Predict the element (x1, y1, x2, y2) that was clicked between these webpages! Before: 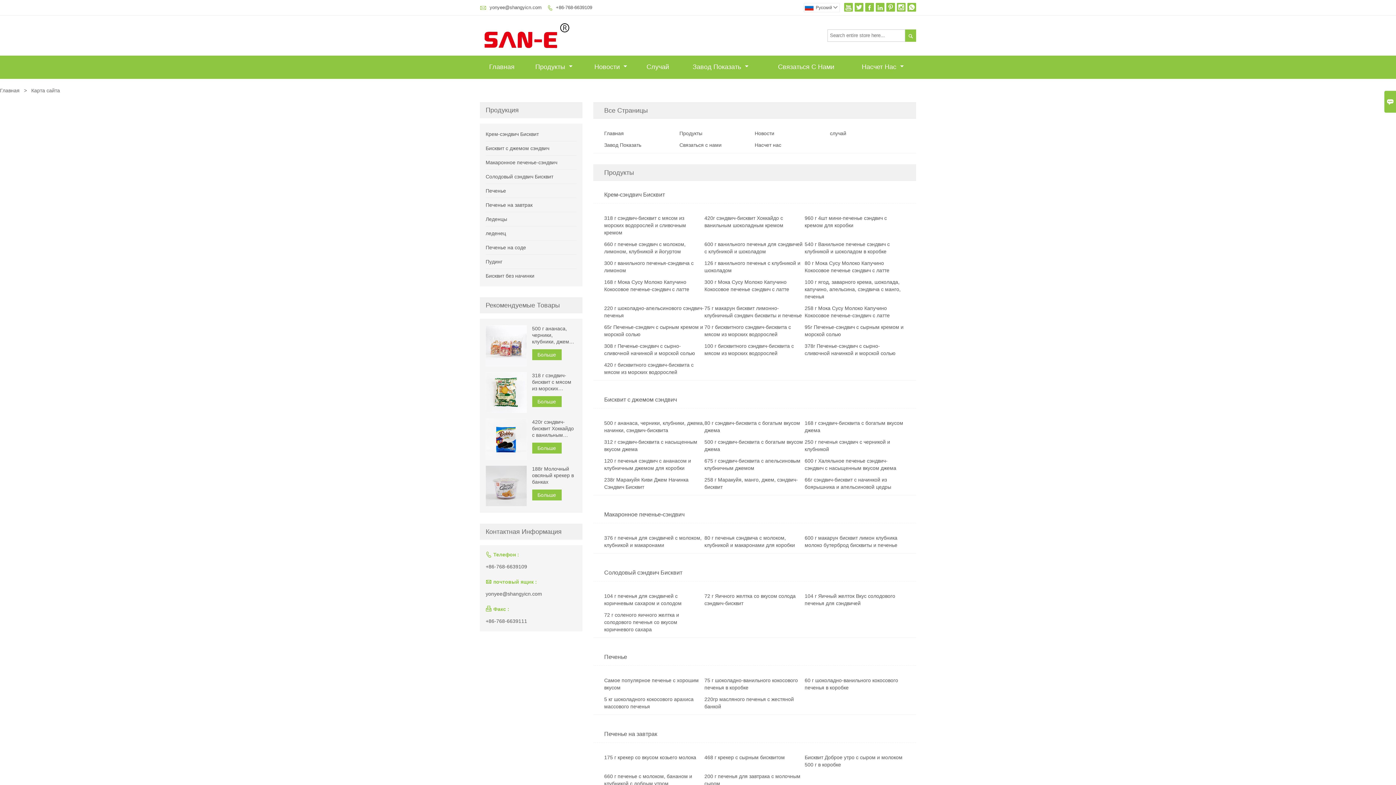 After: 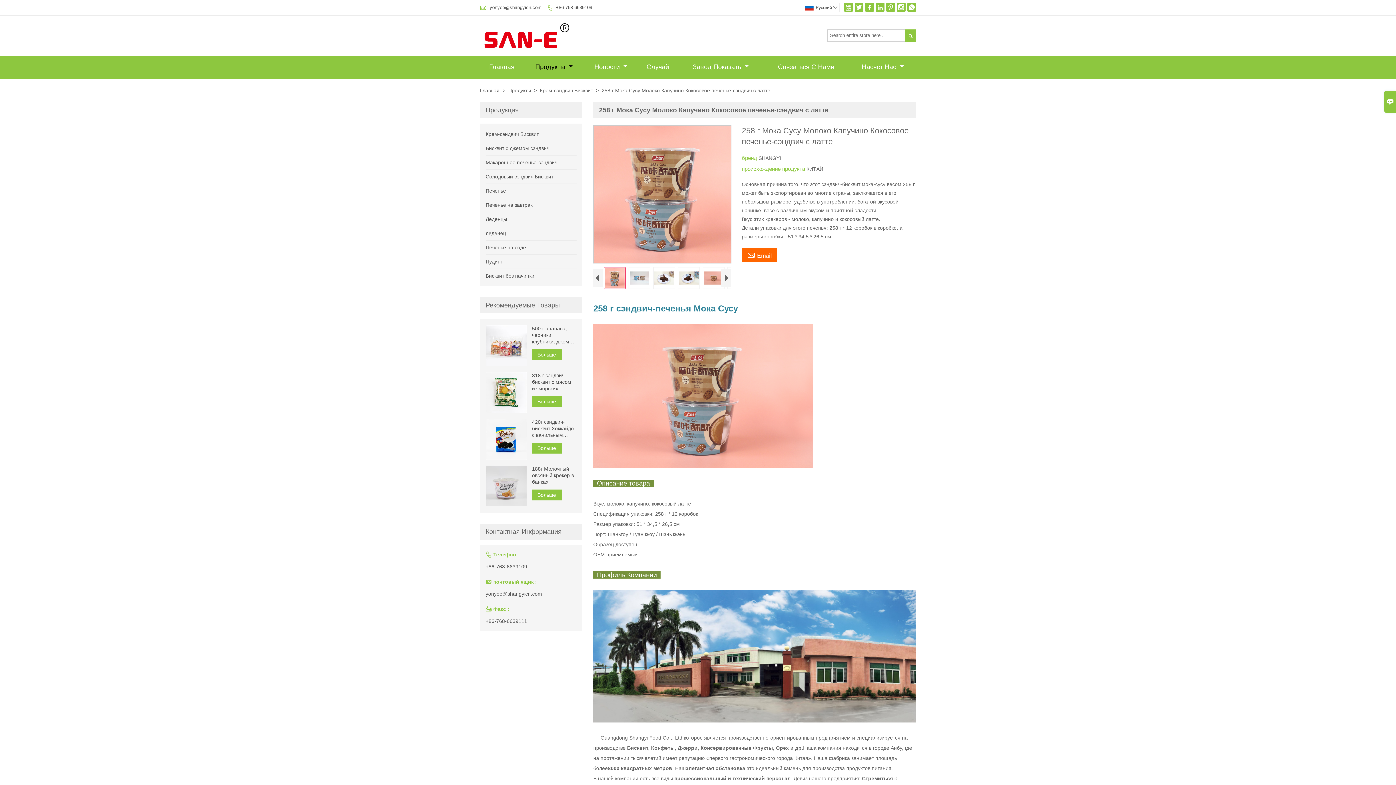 Action: bbox: (804, 304, 905, 319) label: 258 г Мока Сусу Молоко Капучино Кокосовое печенье-сэндвич с латте